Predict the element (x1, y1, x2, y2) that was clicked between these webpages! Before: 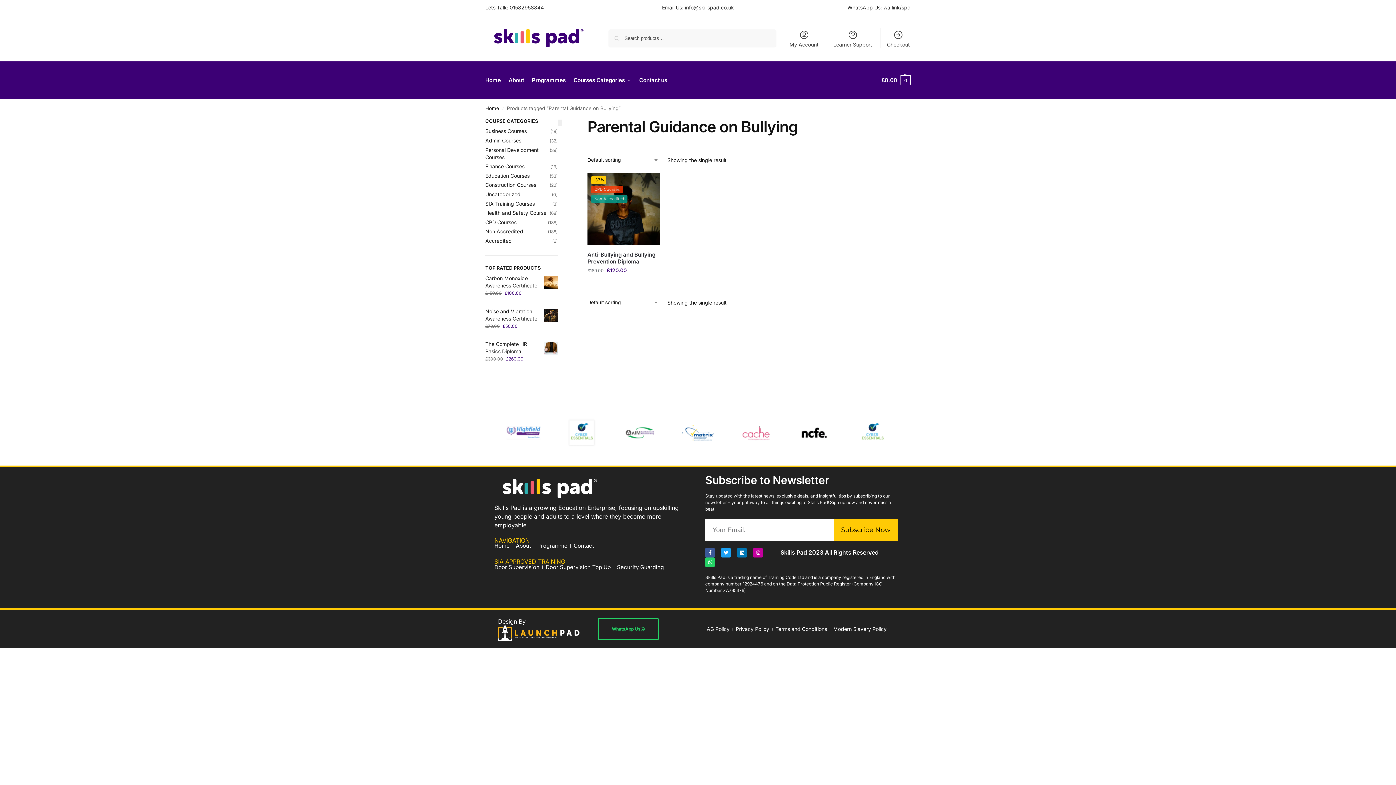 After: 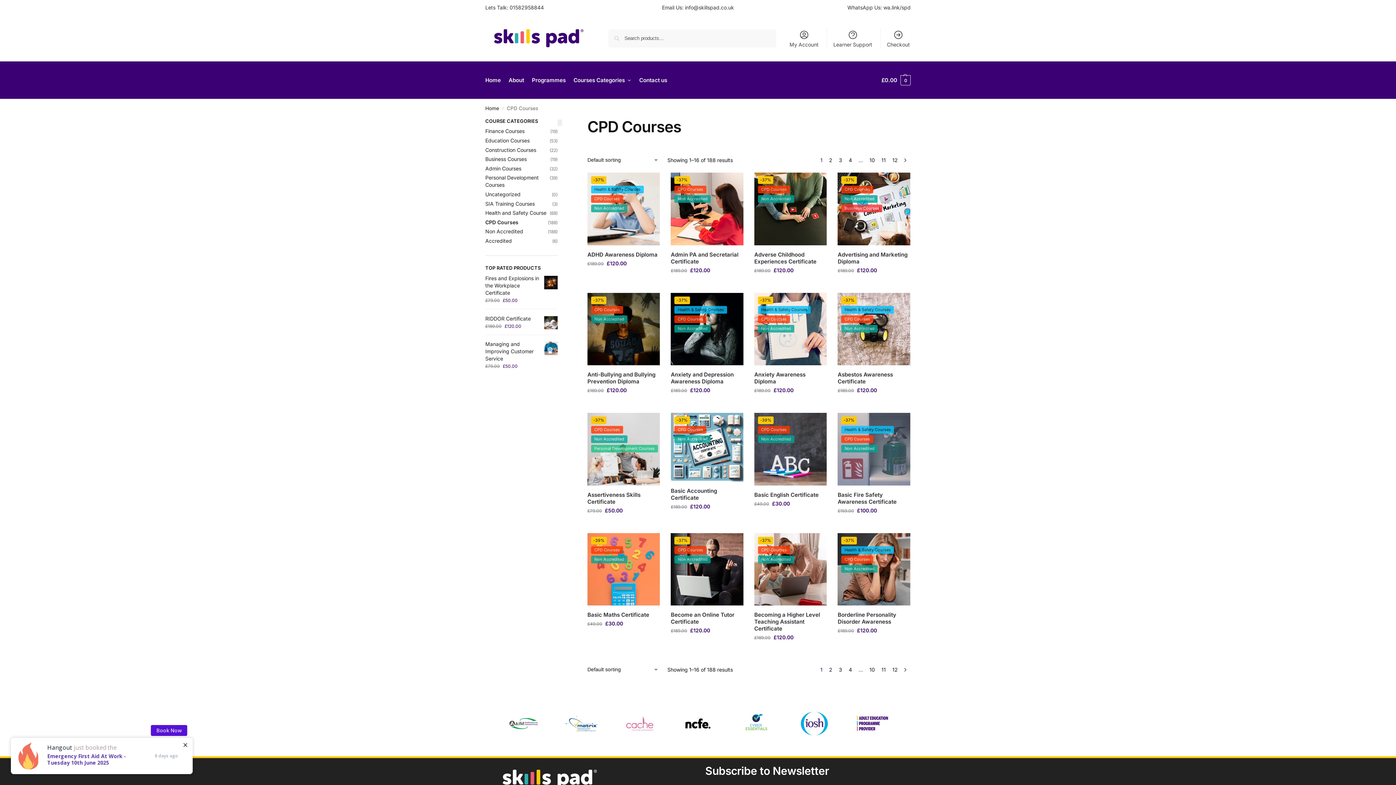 Action: bbox: (485, 219, 516, 225) label: CPD Courses